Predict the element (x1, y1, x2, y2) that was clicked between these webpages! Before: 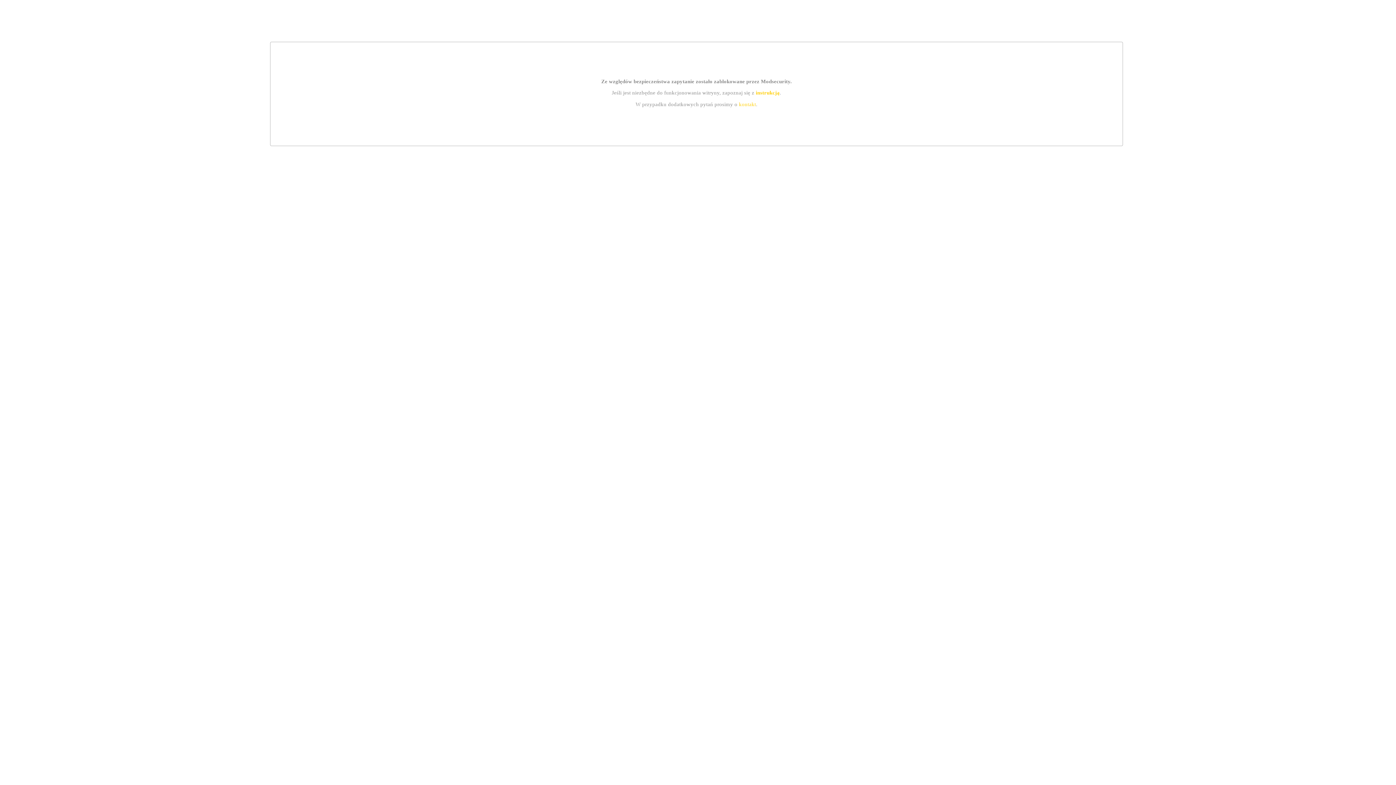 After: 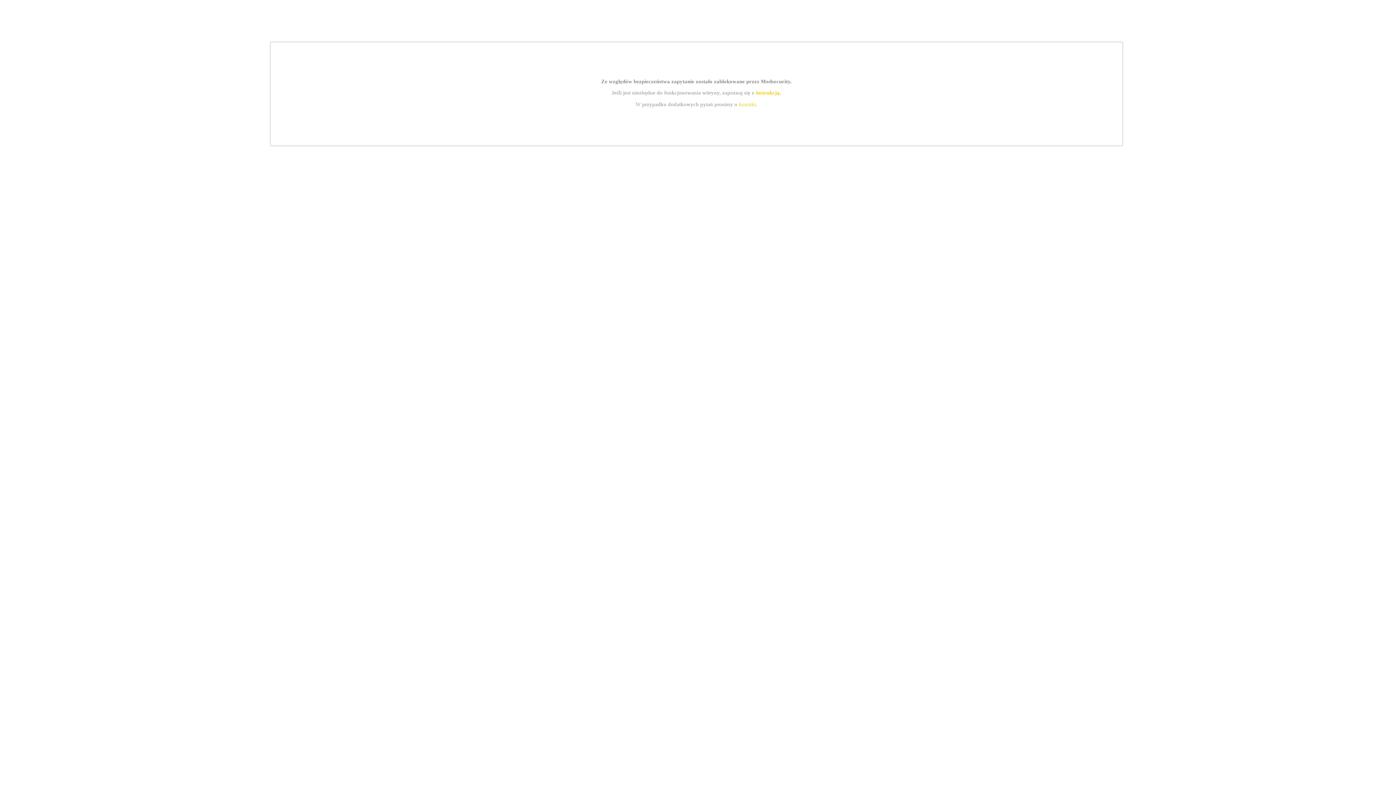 Action: bbox: (755, 89, 779, 95) label: instrukcją